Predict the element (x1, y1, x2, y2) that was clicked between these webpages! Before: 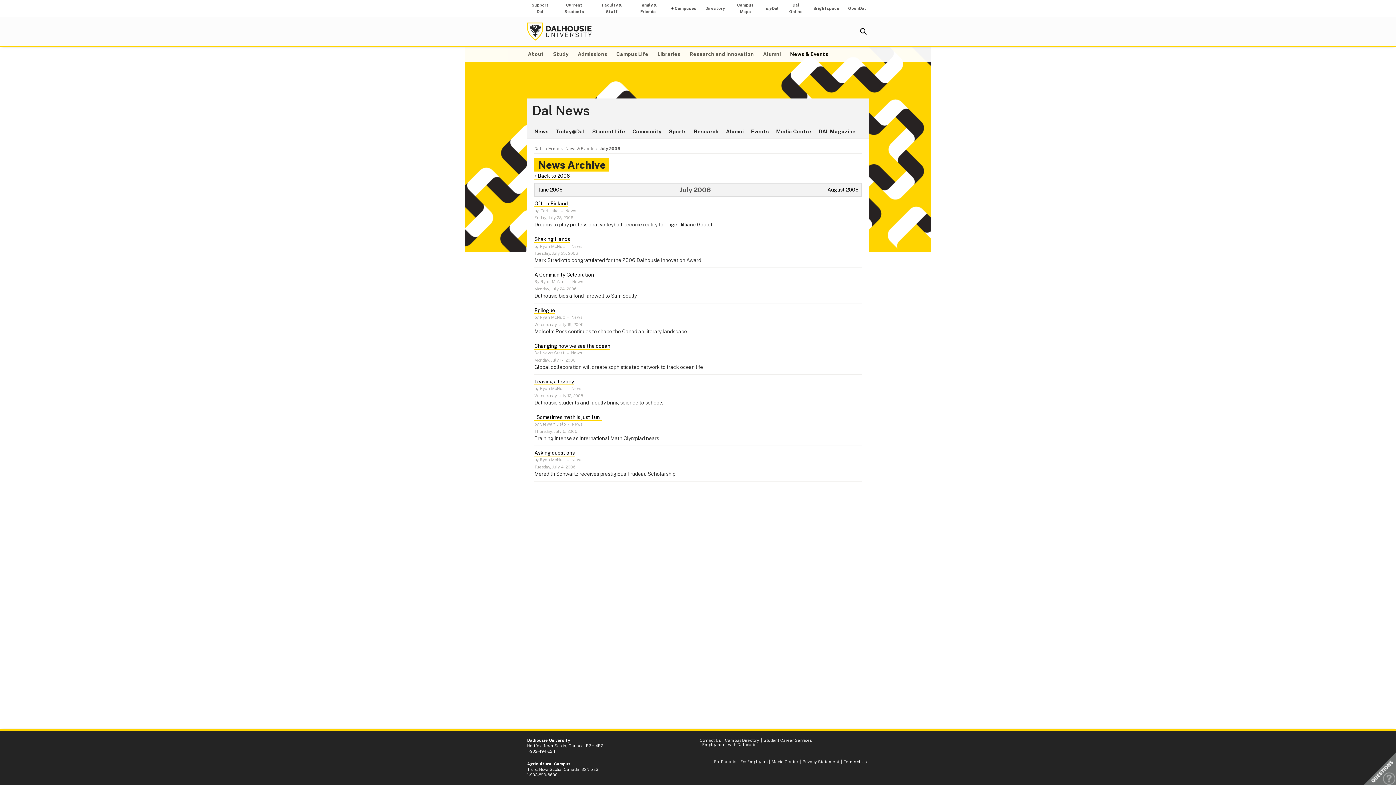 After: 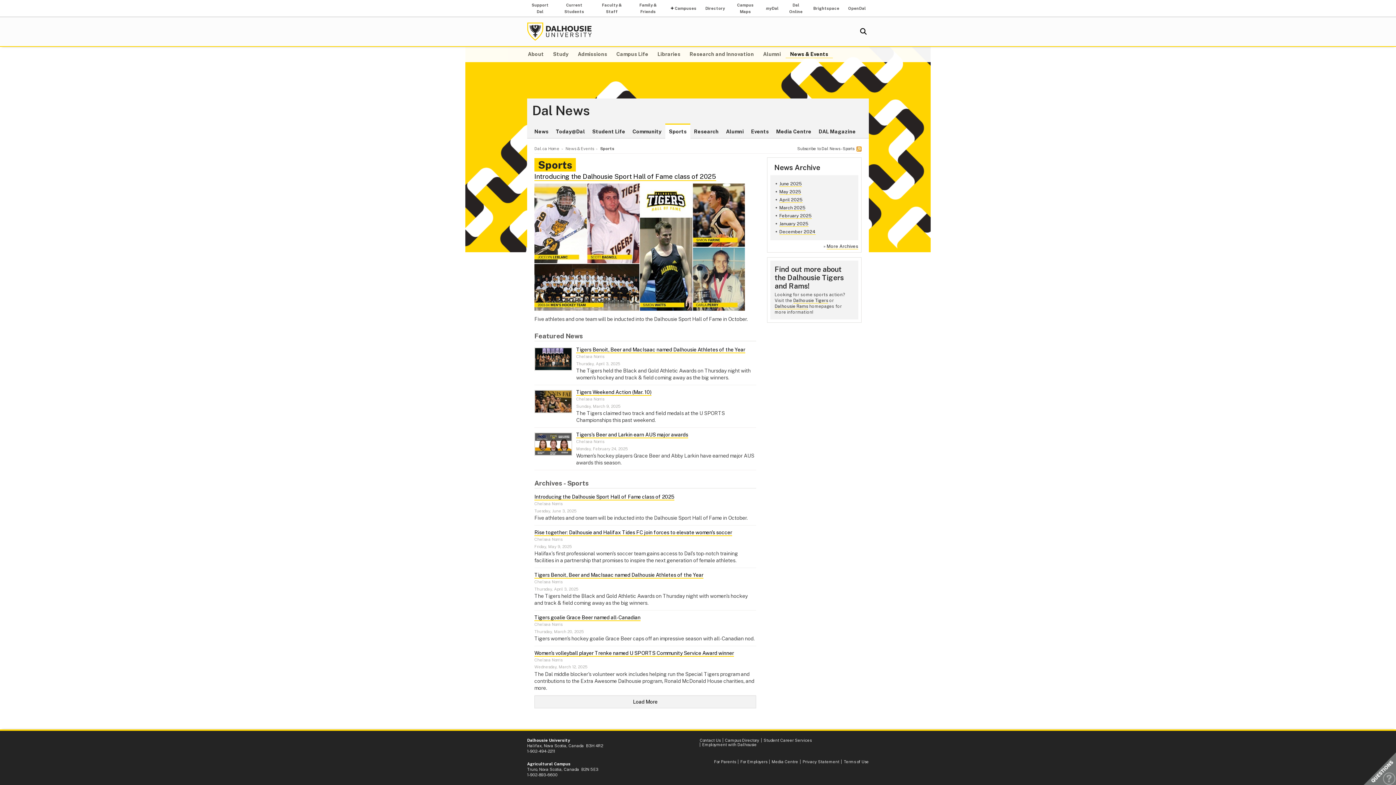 Action: bbox: (665, 124, 690, 139) label: Sports